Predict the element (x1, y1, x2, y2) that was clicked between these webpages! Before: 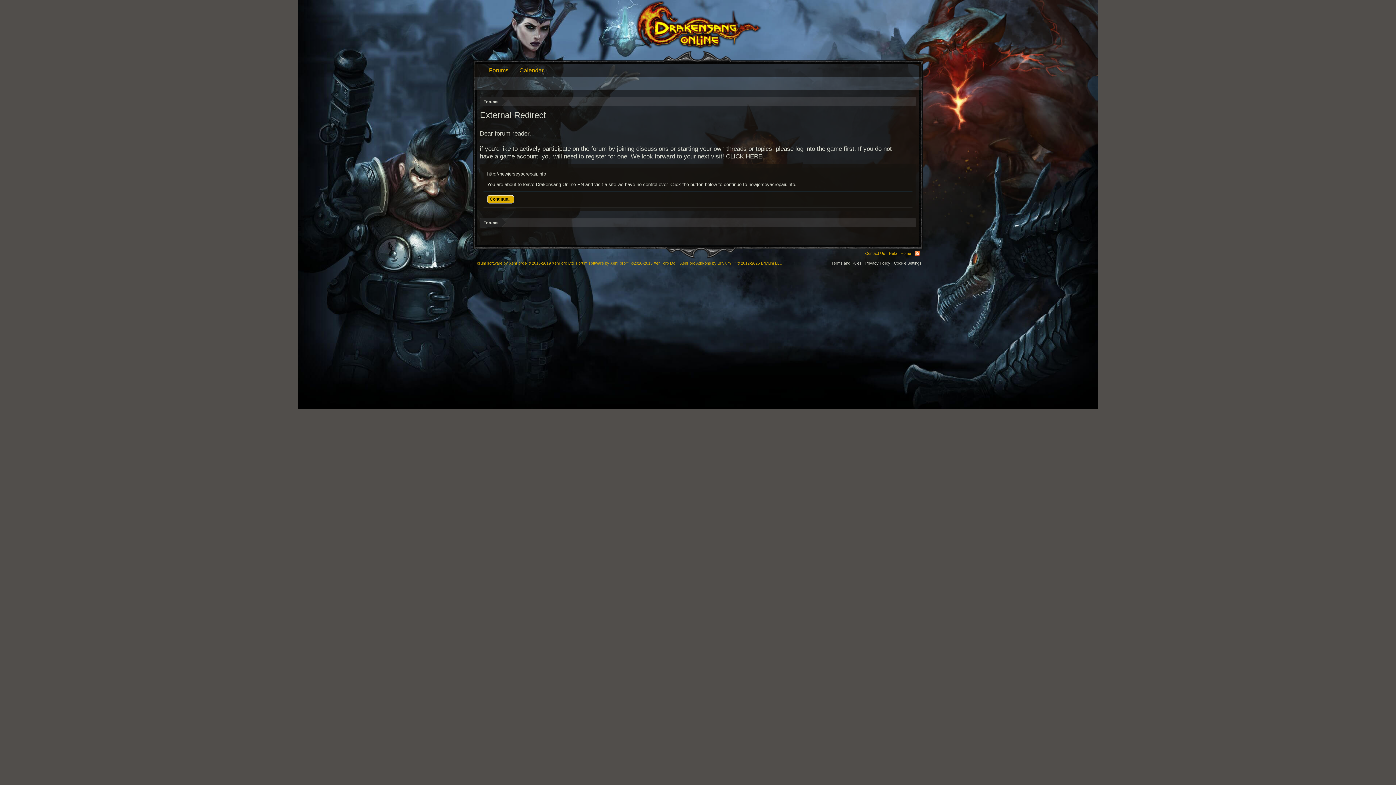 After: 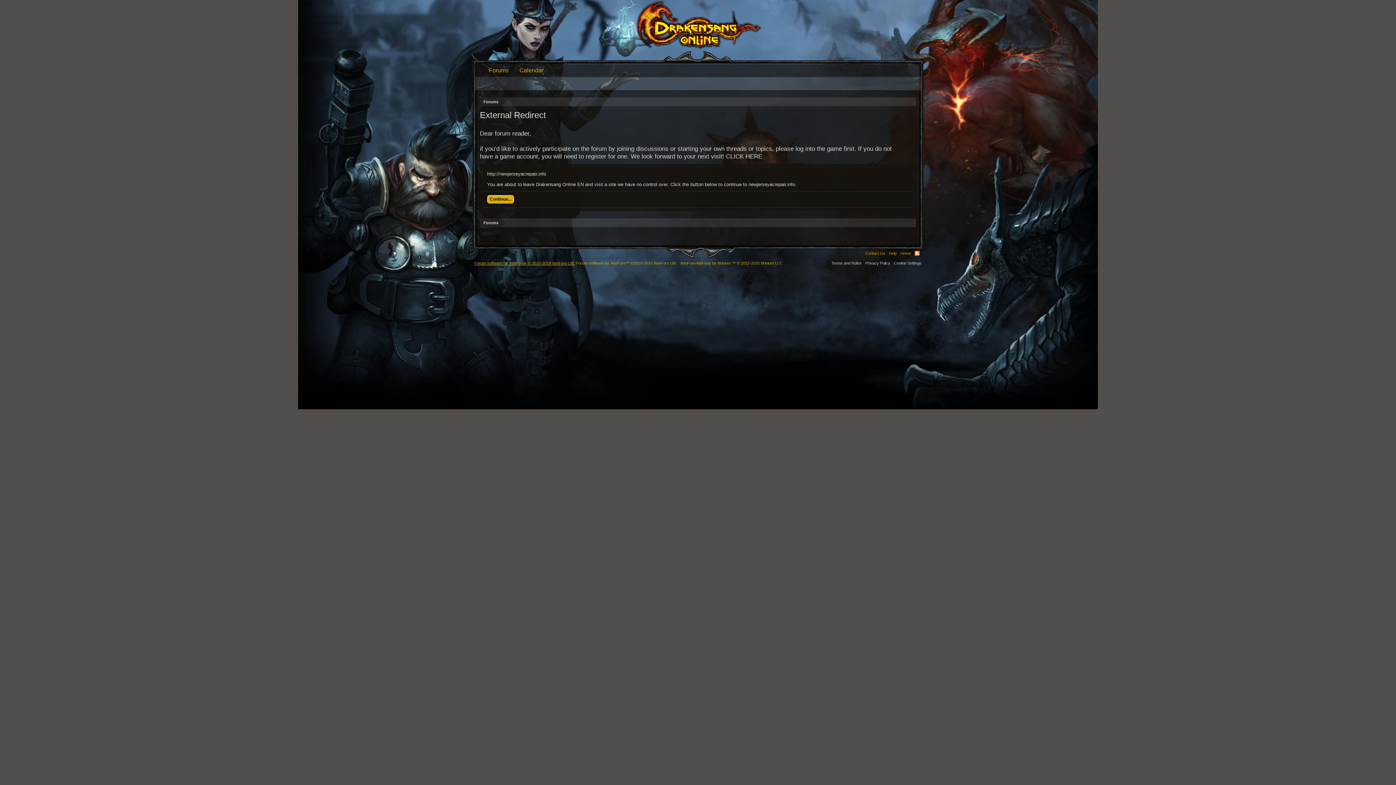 Action: bbox: (474, 261, 574, 265) label: Forum software by XenForo® © 2010-2019 XenForo Ltd.